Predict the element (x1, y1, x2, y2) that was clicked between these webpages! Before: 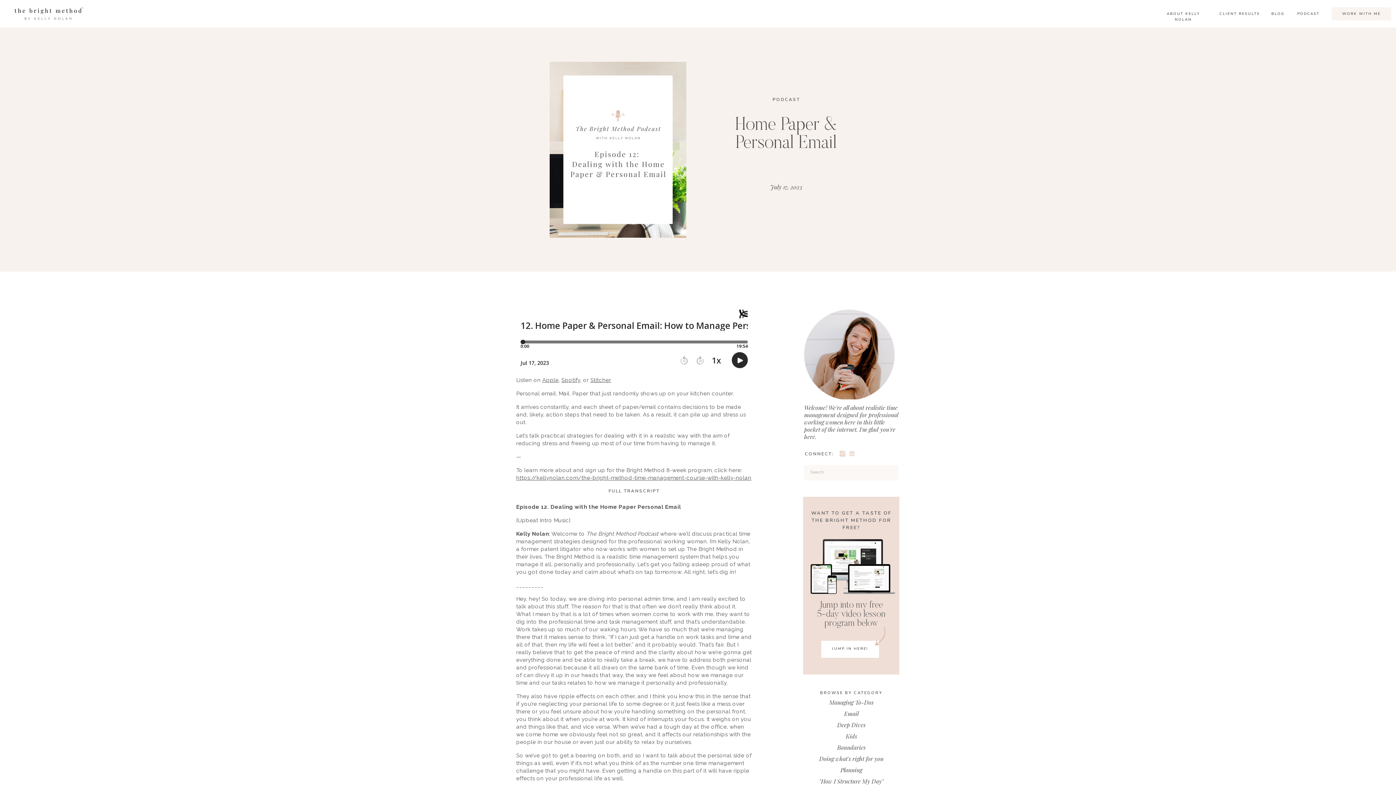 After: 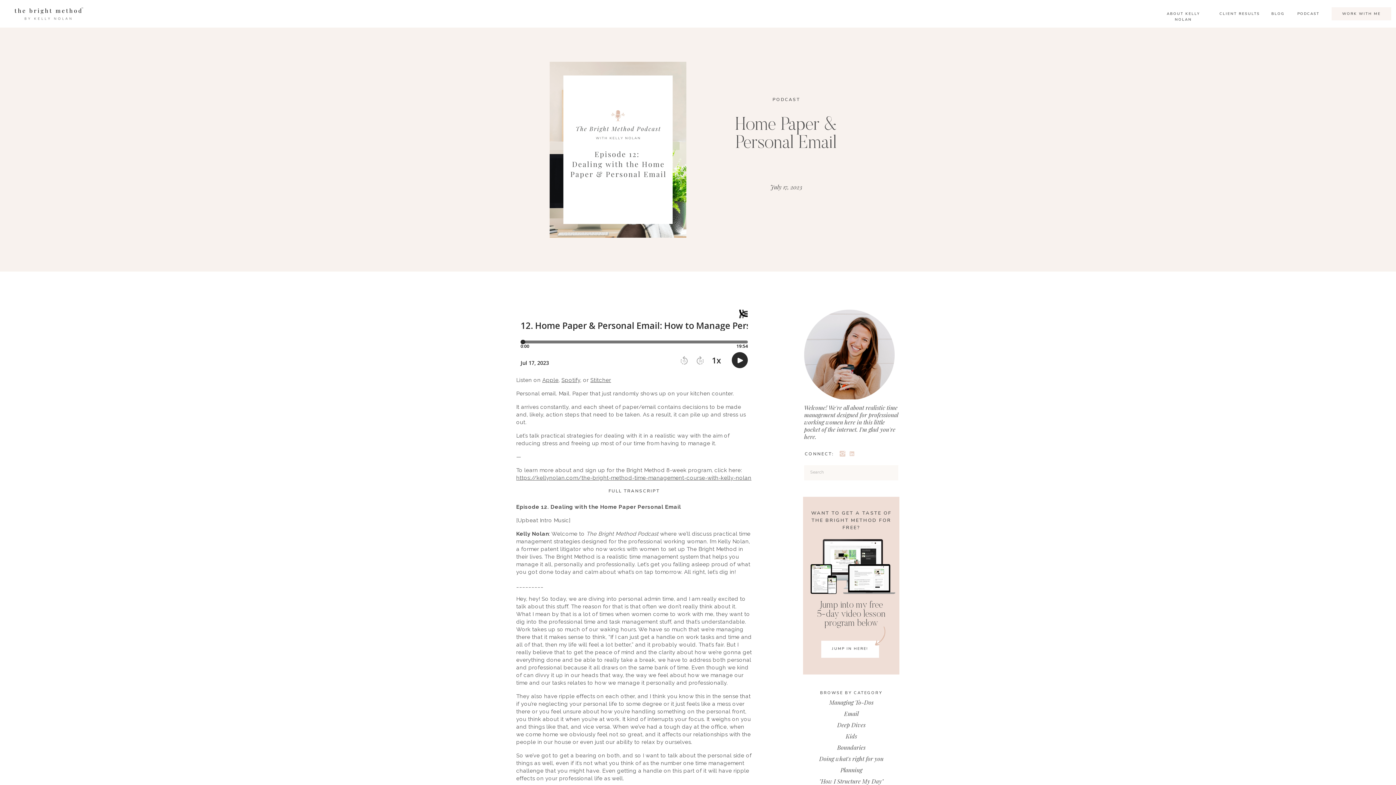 Action: bbox: (838, 450, 847, 457)